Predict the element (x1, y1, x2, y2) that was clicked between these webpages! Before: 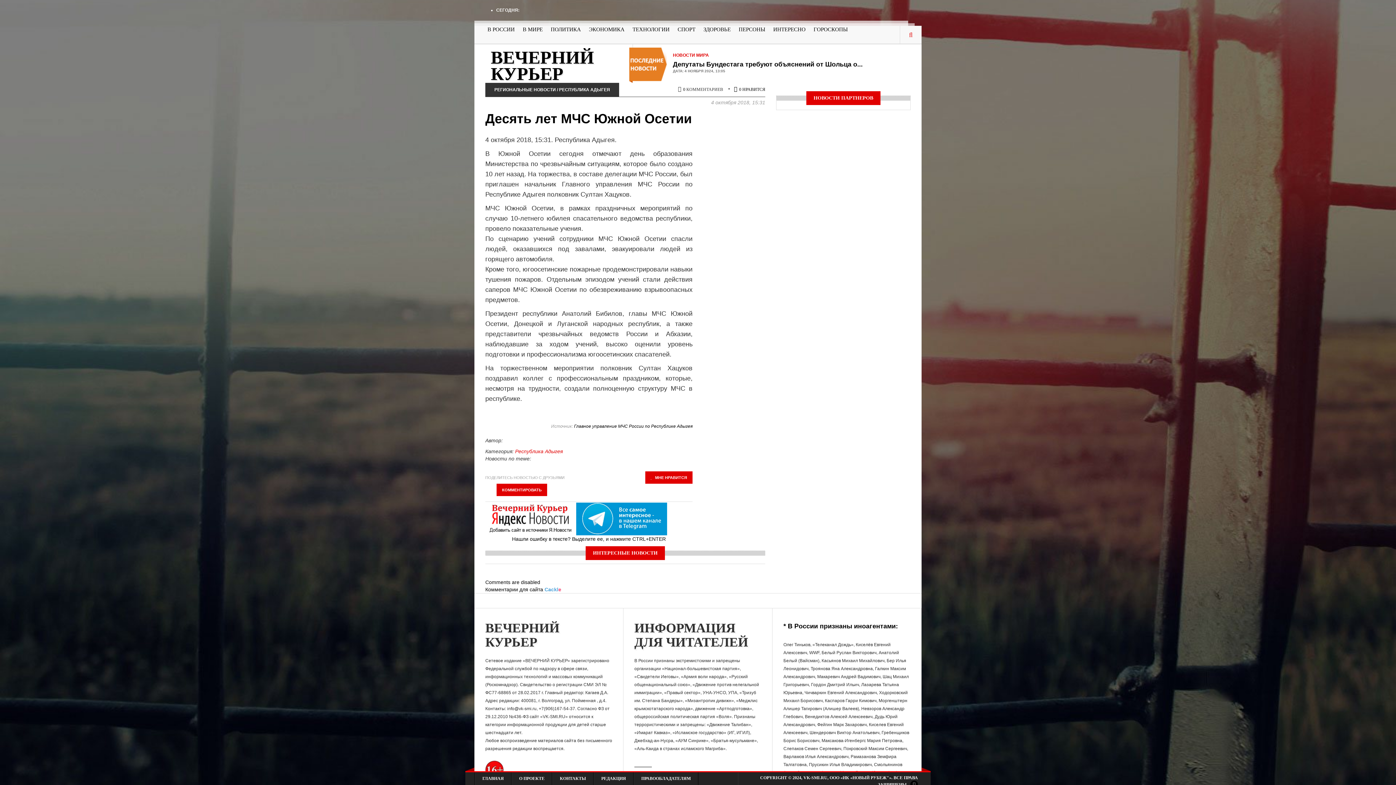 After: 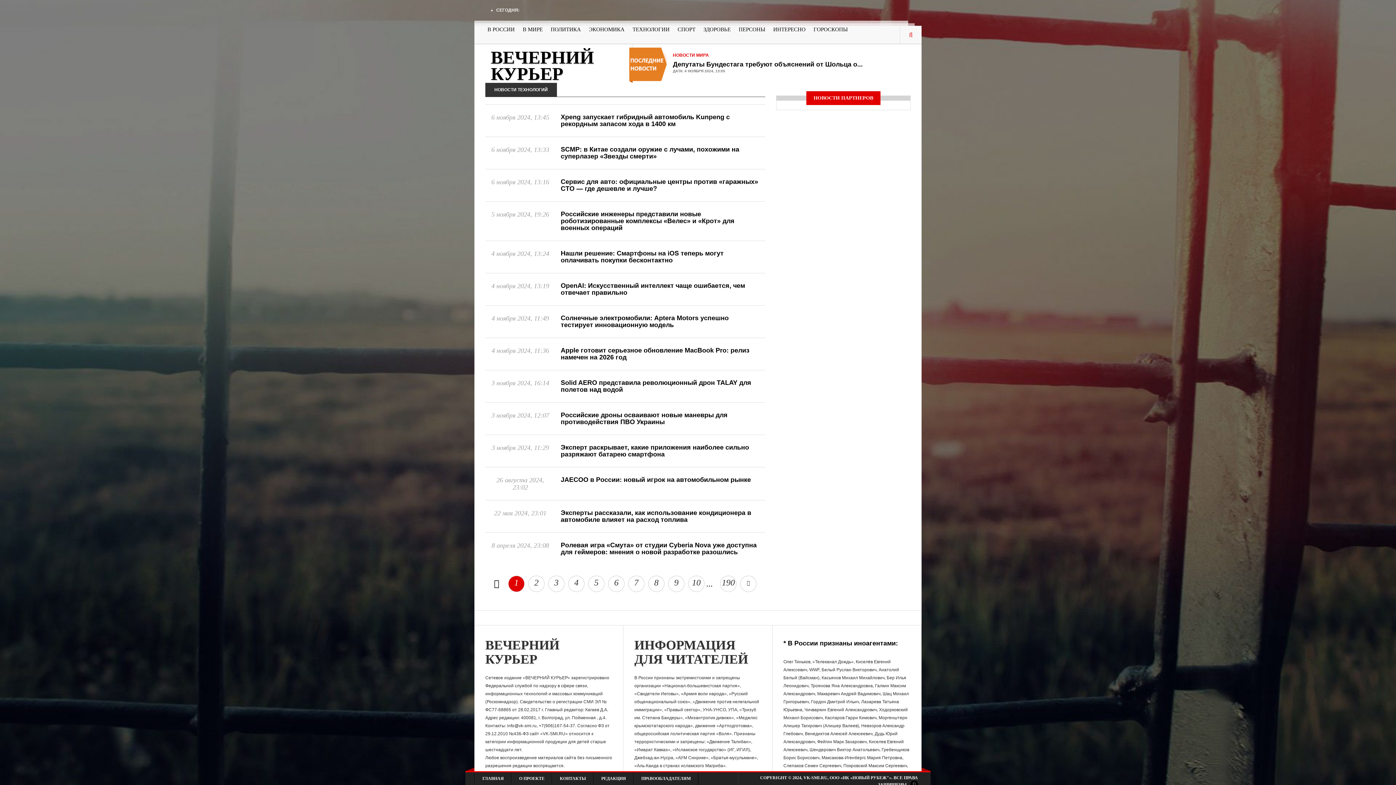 Action: bbox: (628, 25, 673, 33) label: ТЕХНОЛОГИИ